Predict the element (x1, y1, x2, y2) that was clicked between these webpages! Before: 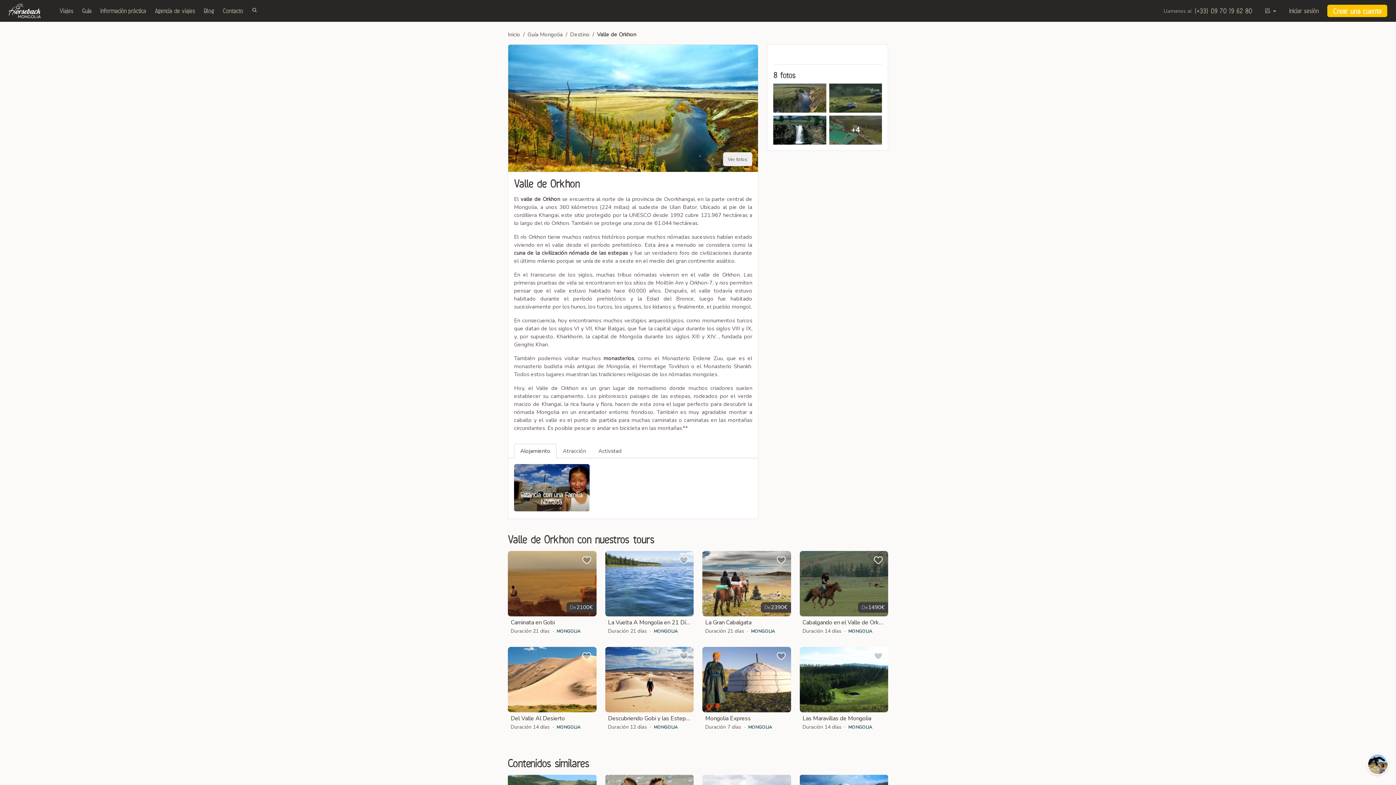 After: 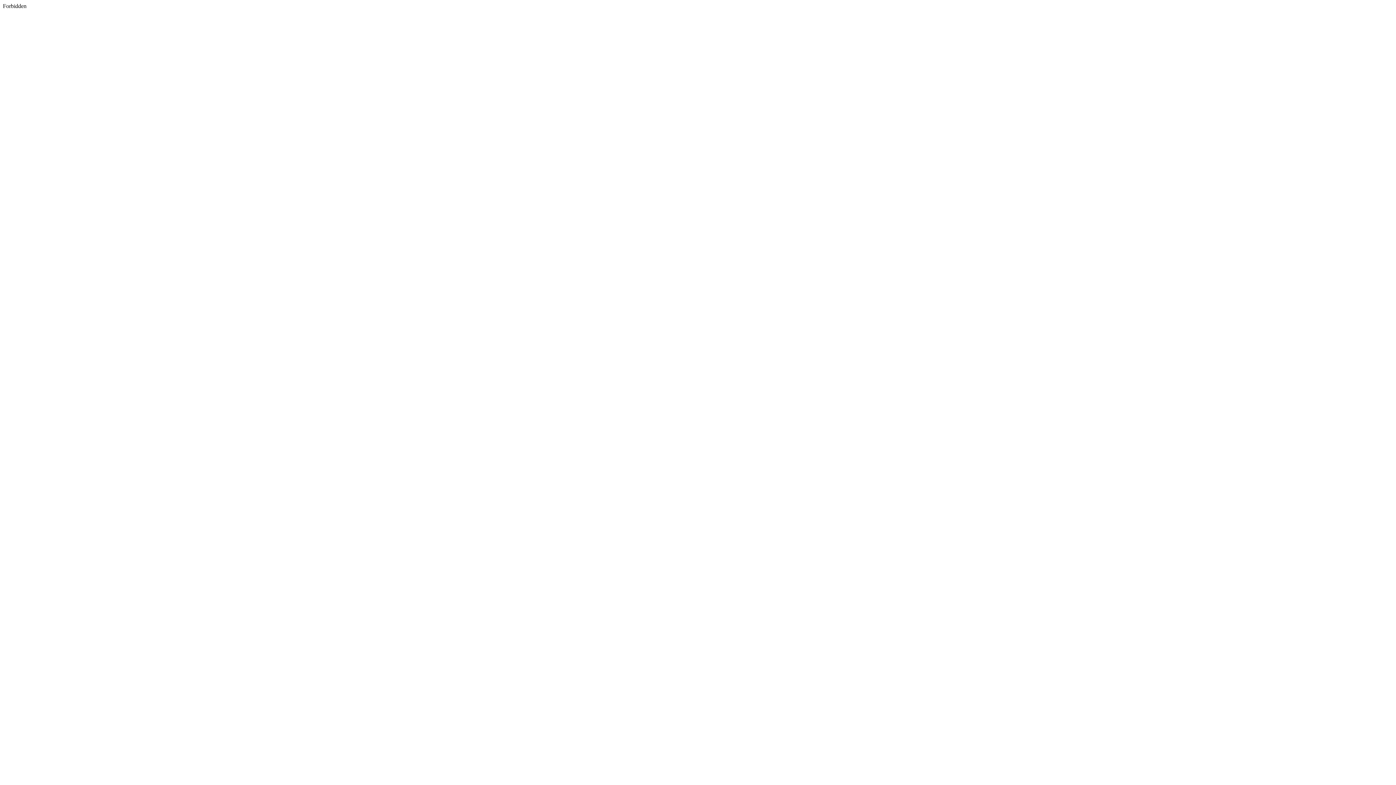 Action: bbox: (705, 715, 788, 722) label: Mongolia Express